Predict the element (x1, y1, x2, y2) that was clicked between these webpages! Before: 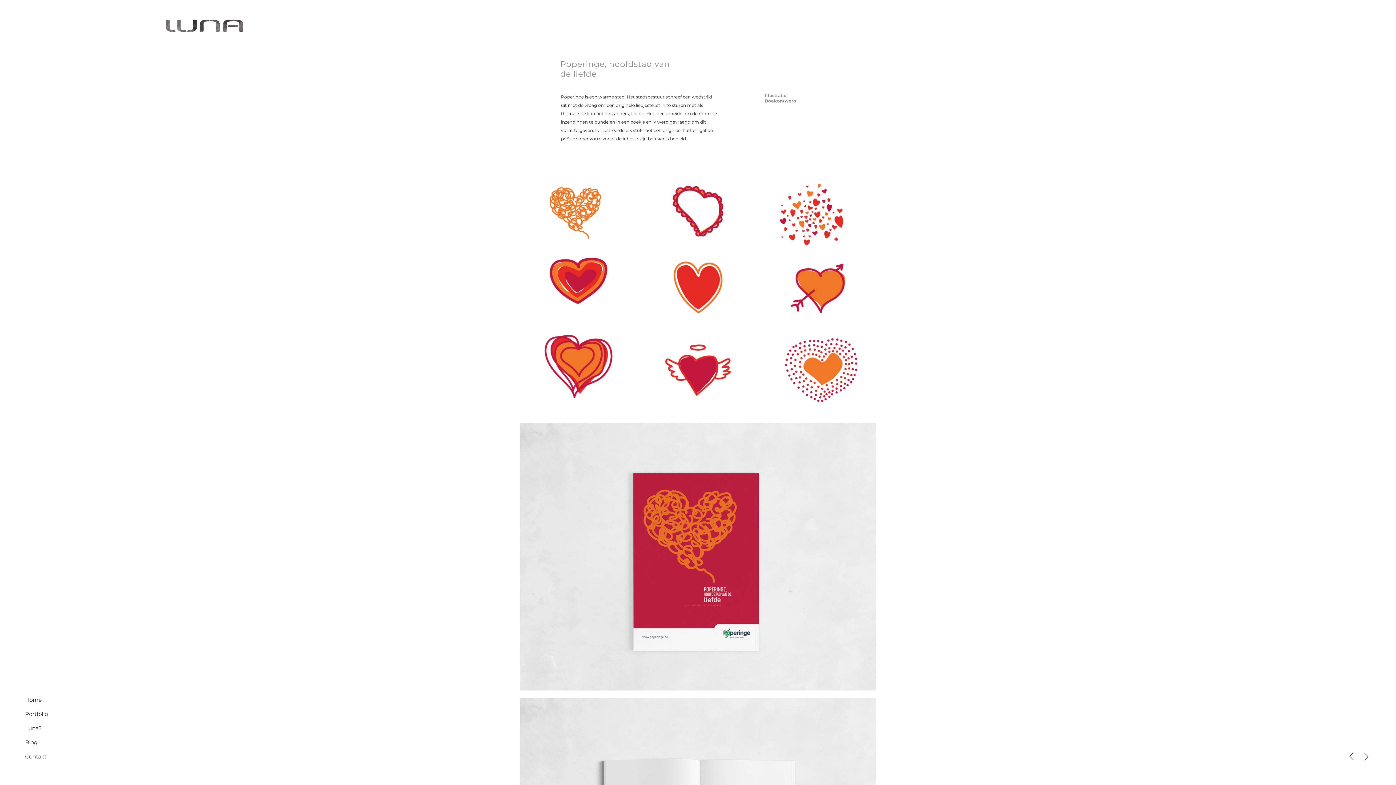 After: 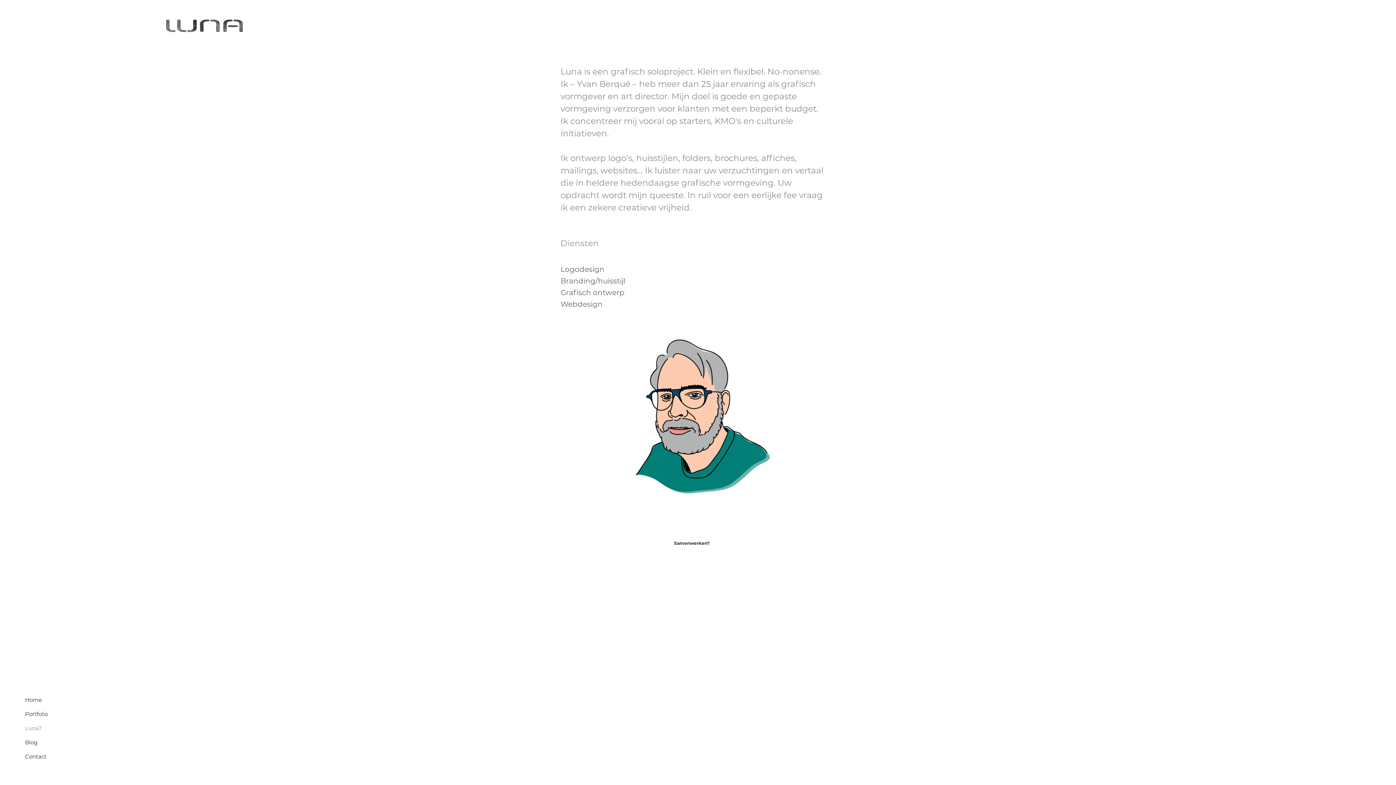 Action: bbox: (25, 721, 74, 735) label: Luna?